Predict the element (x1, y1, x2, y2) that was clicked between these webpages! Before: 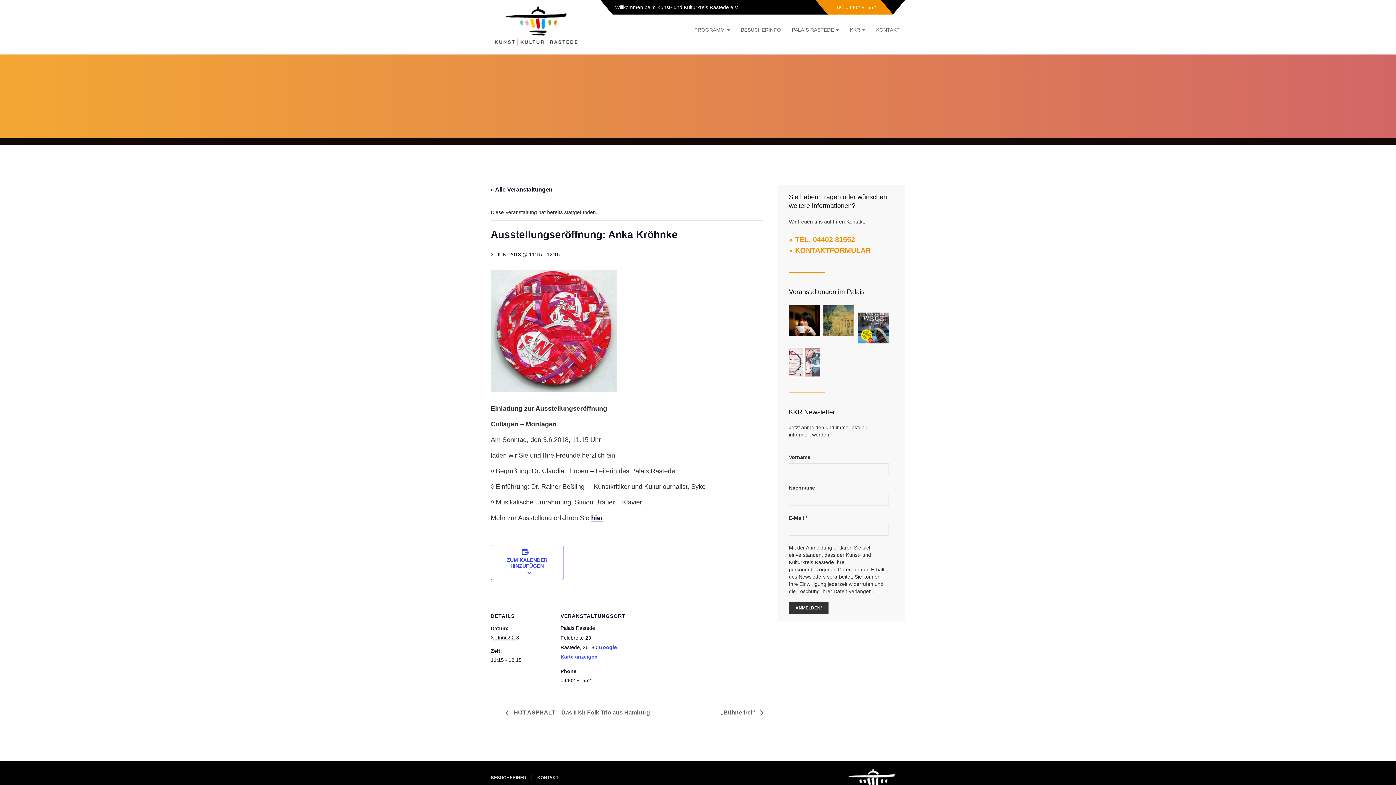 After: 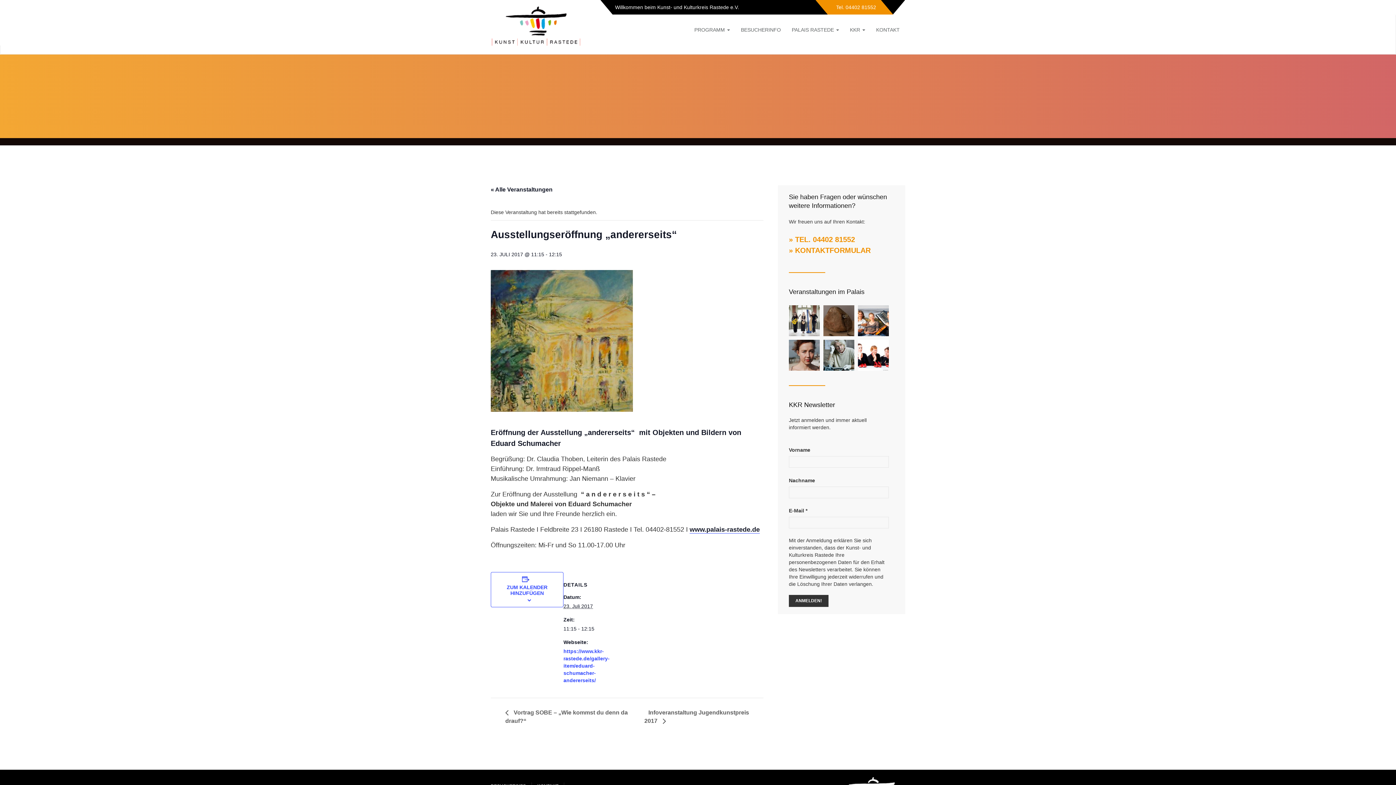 Action: bbox: (823, 318, 854, 323)